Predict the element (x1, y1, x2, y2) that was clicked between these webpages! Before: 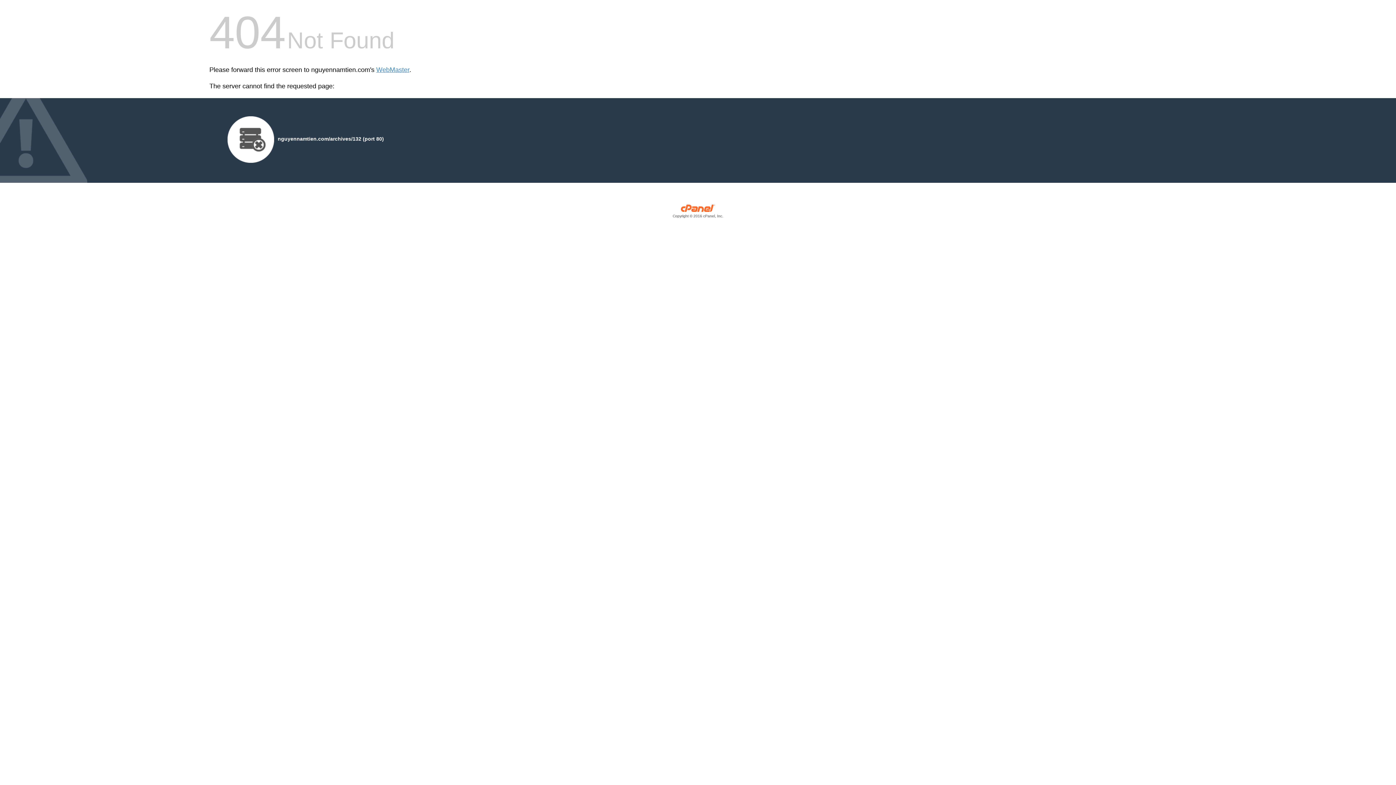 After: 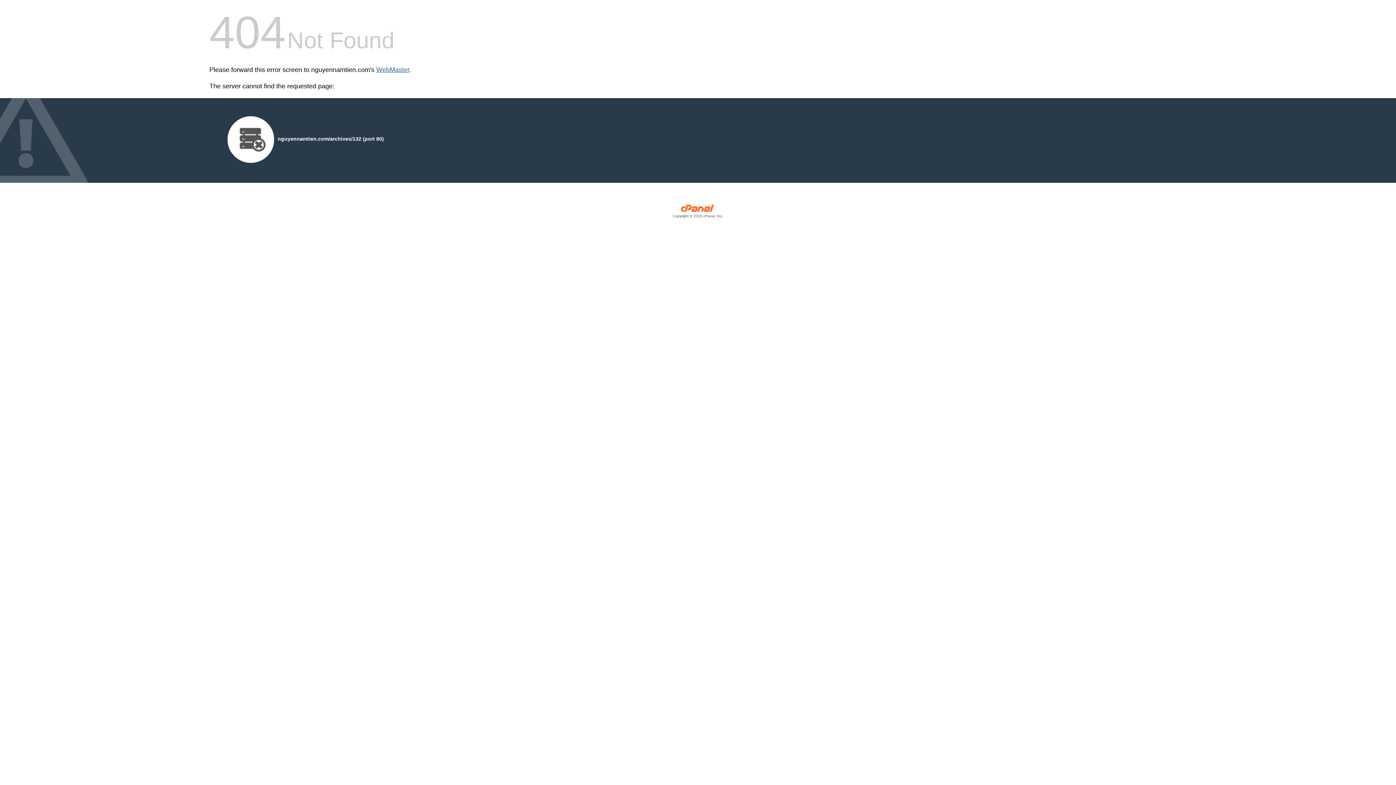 Action: bbox: (376, 66, 409, 73) label: WebMaster